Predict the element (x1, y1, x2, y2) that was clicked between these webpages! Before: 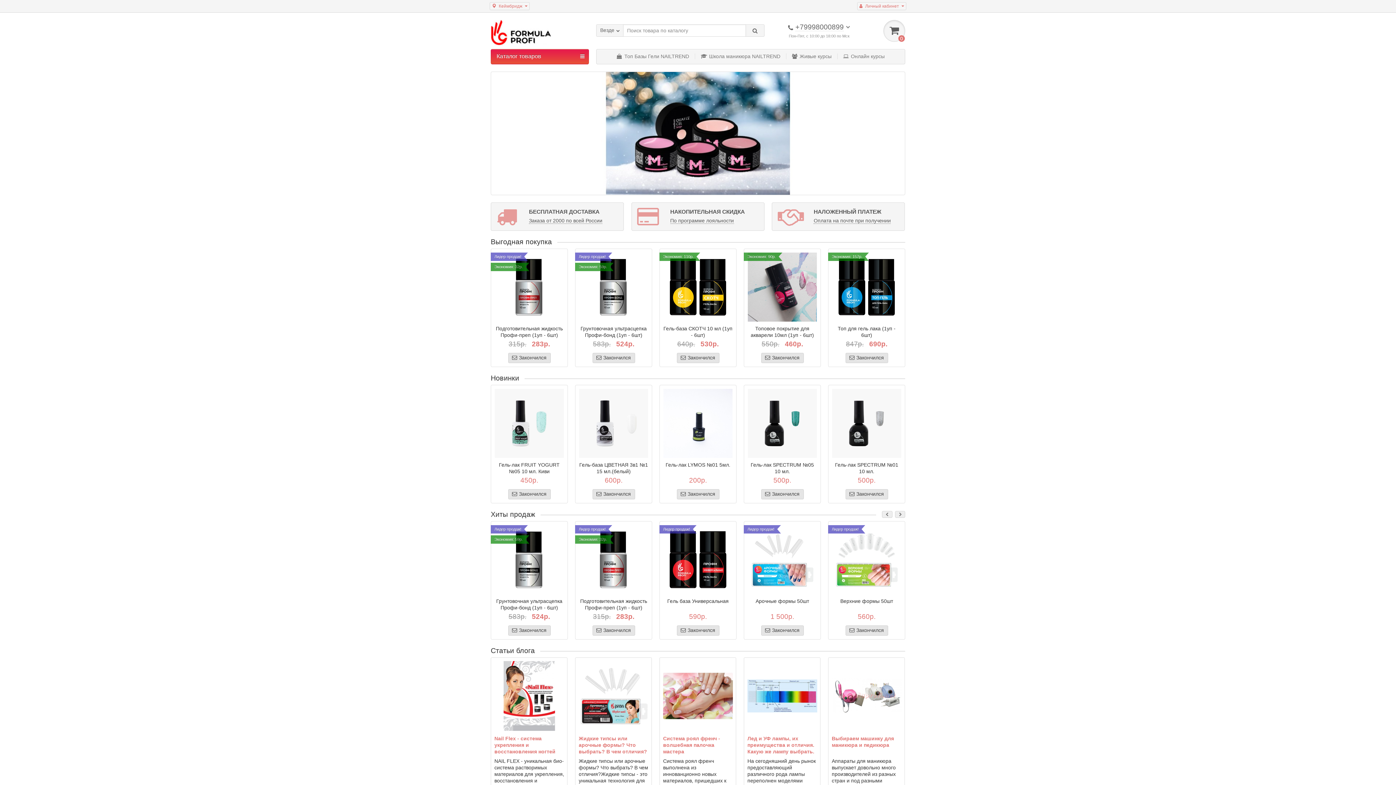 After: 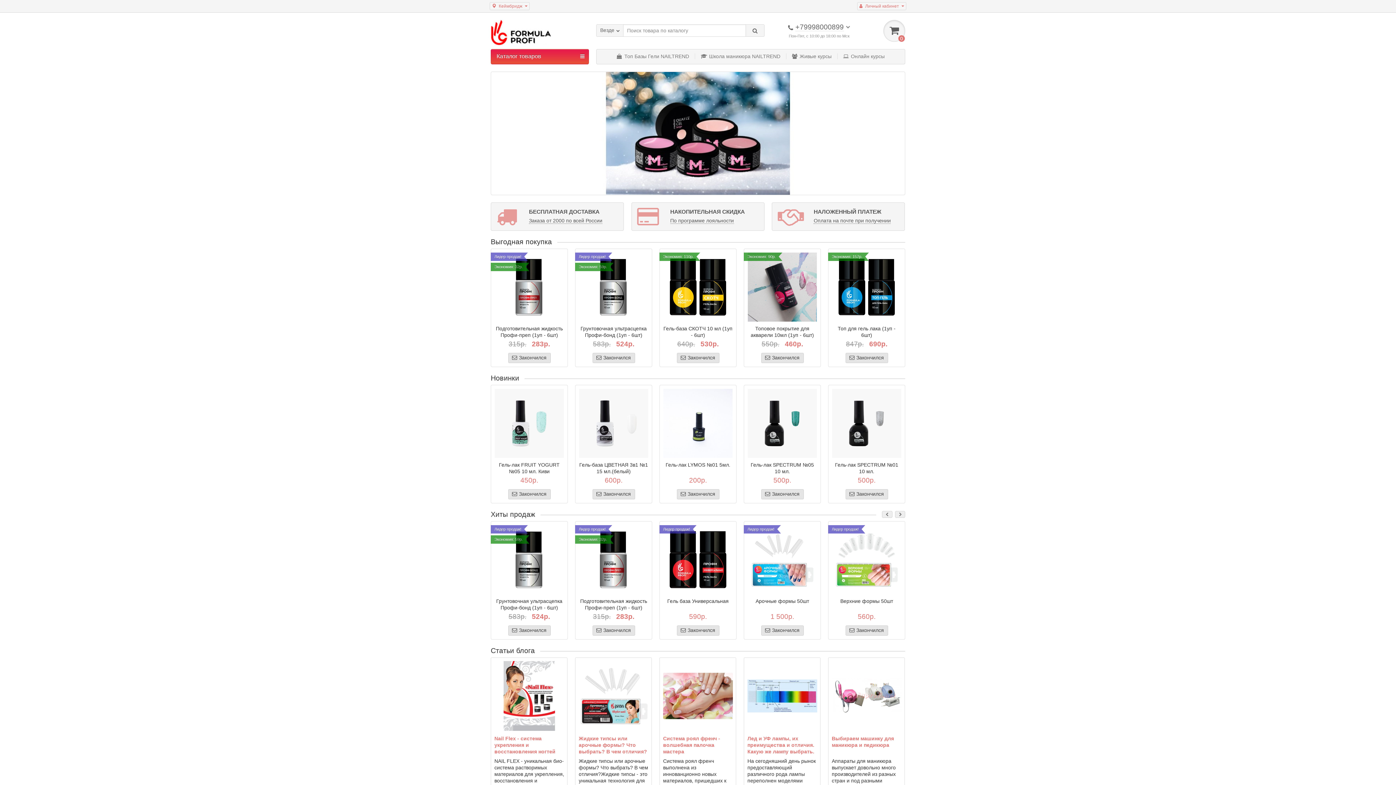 Action: bbox: (747, 736, 814, 754) label: Лед и УФ лампы, их преимущества и отличия. Какую же лампу выбрать.